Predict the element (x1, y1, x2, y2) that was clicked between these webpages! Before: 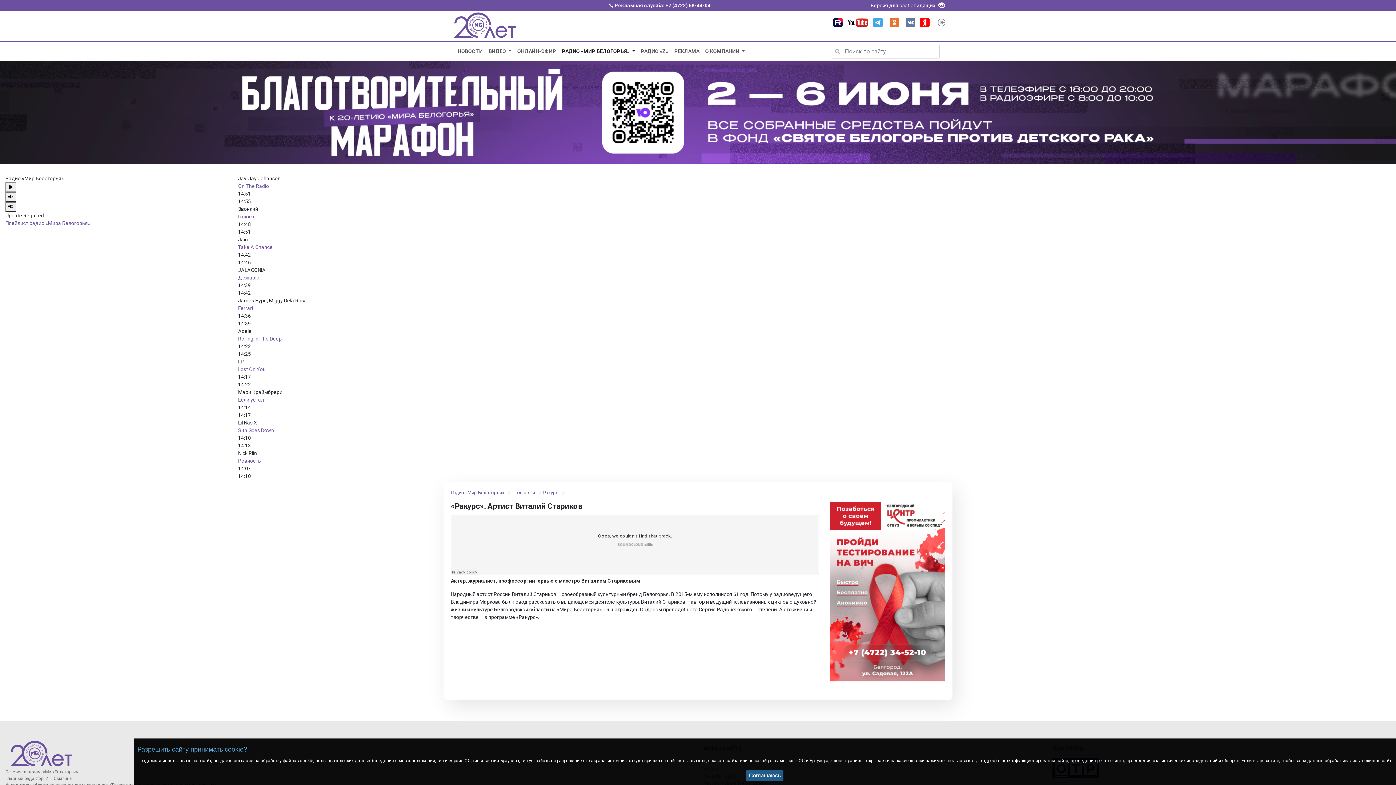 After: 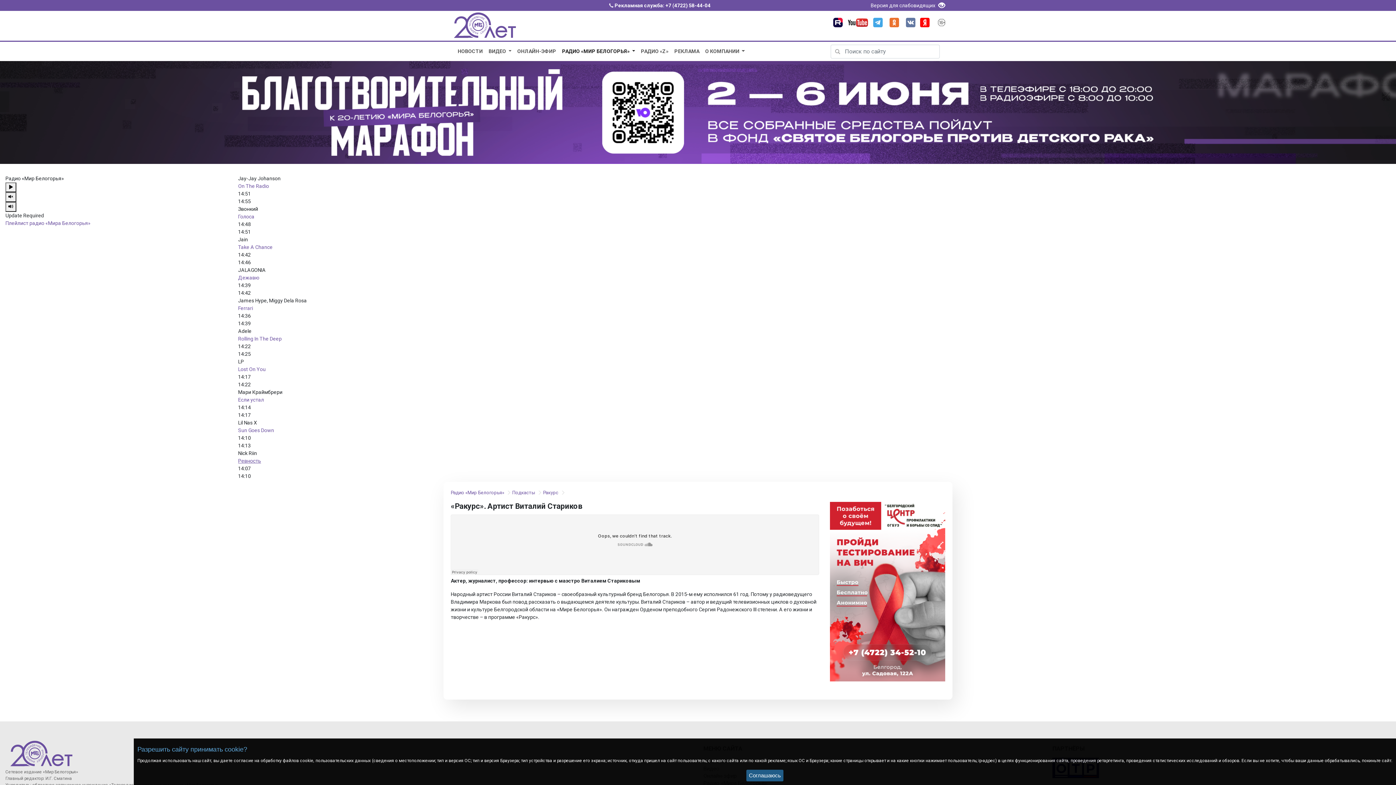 Action: label: Ревность bbox: (238, 458, 261, 464)